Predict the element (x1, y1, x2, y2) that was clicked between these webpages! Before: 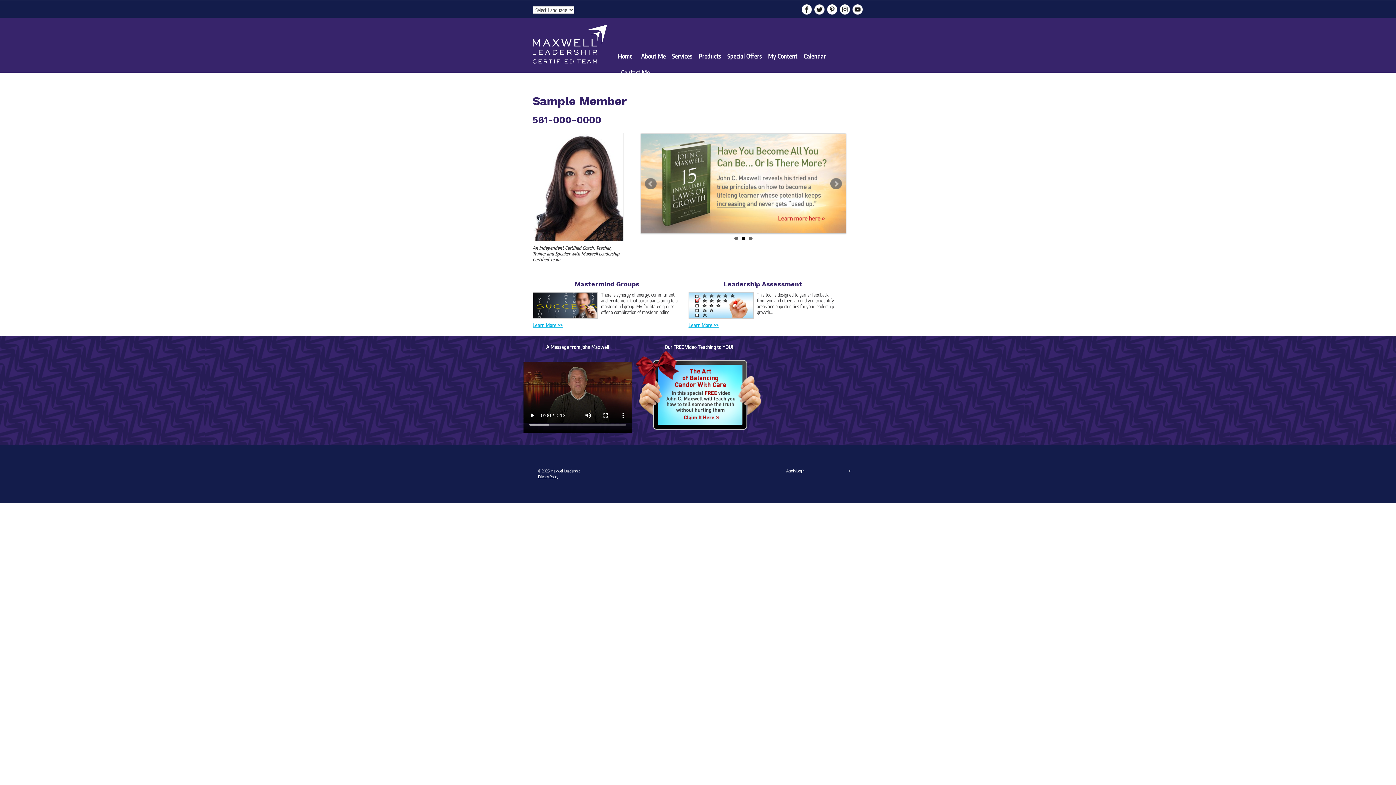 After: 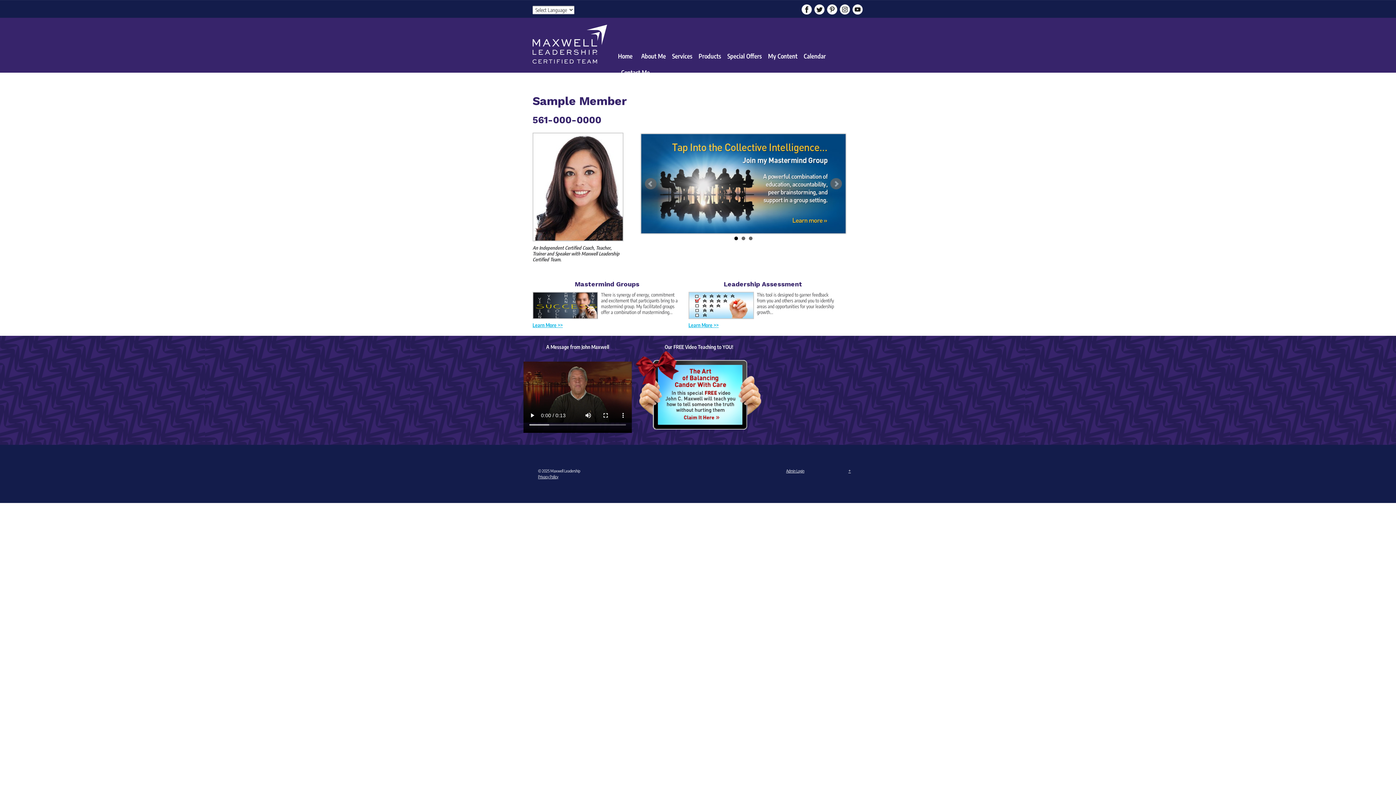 Action: bbox: (813, 5, 825, 11)